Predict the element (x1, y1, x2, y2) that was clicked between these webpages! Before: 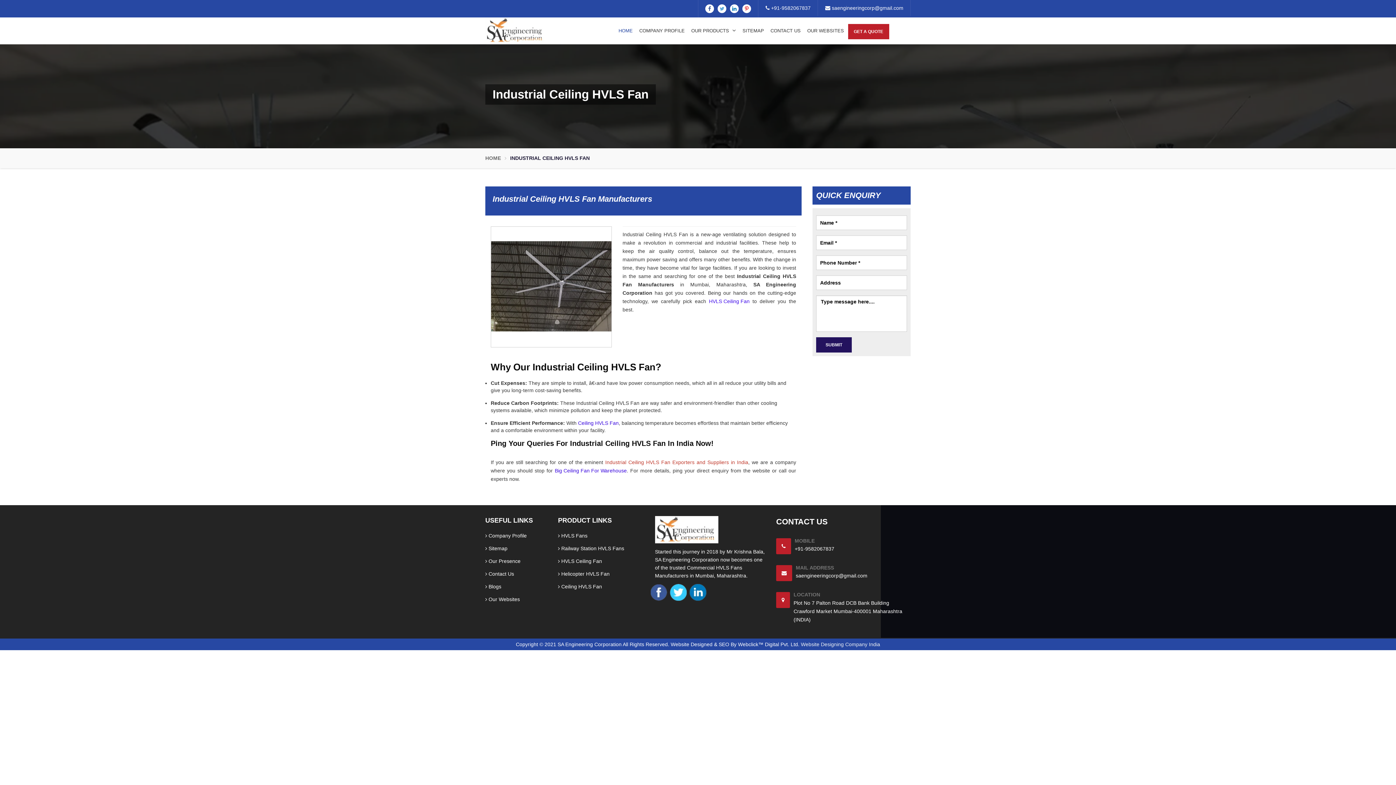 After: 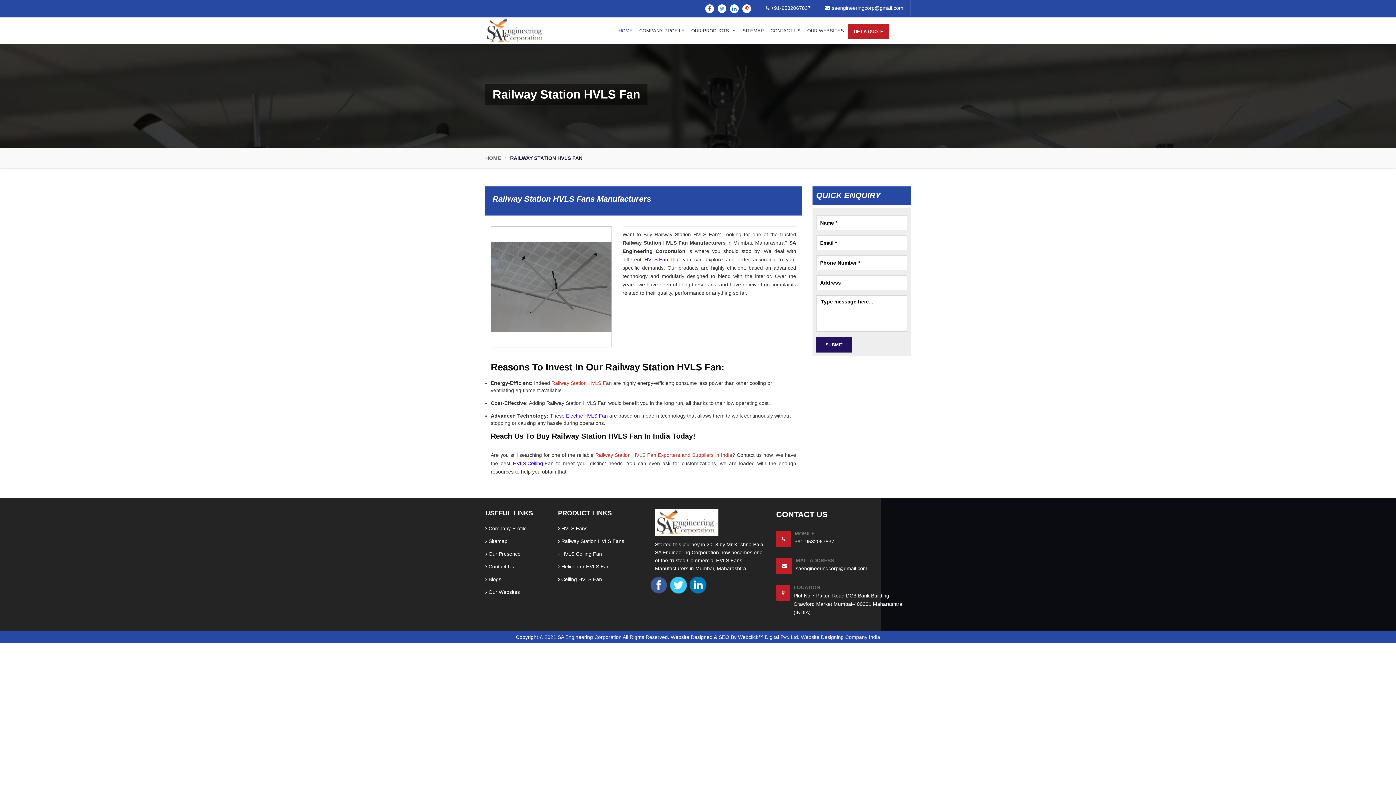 Action: label:  Railway Station HVLS Fans bbox: (558, 545, 624, 551)